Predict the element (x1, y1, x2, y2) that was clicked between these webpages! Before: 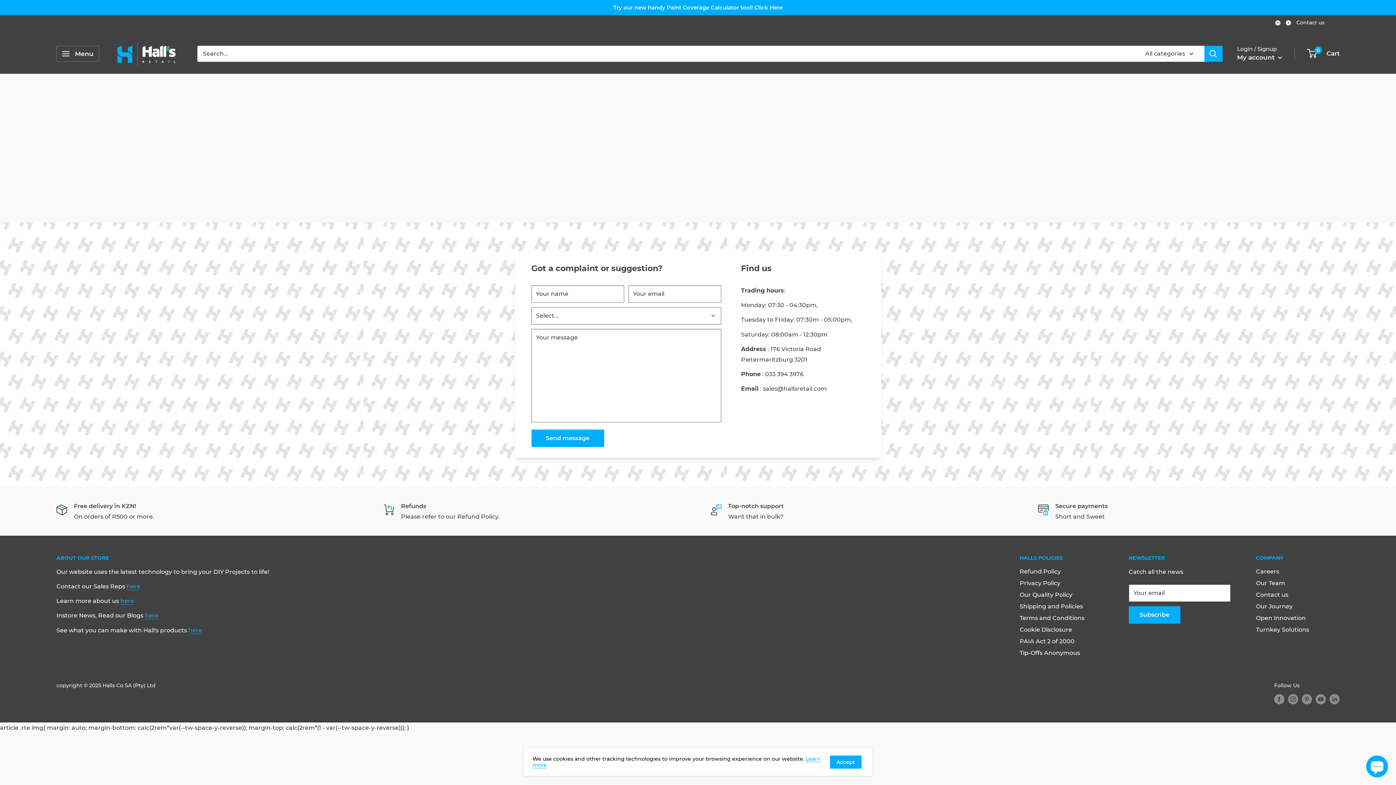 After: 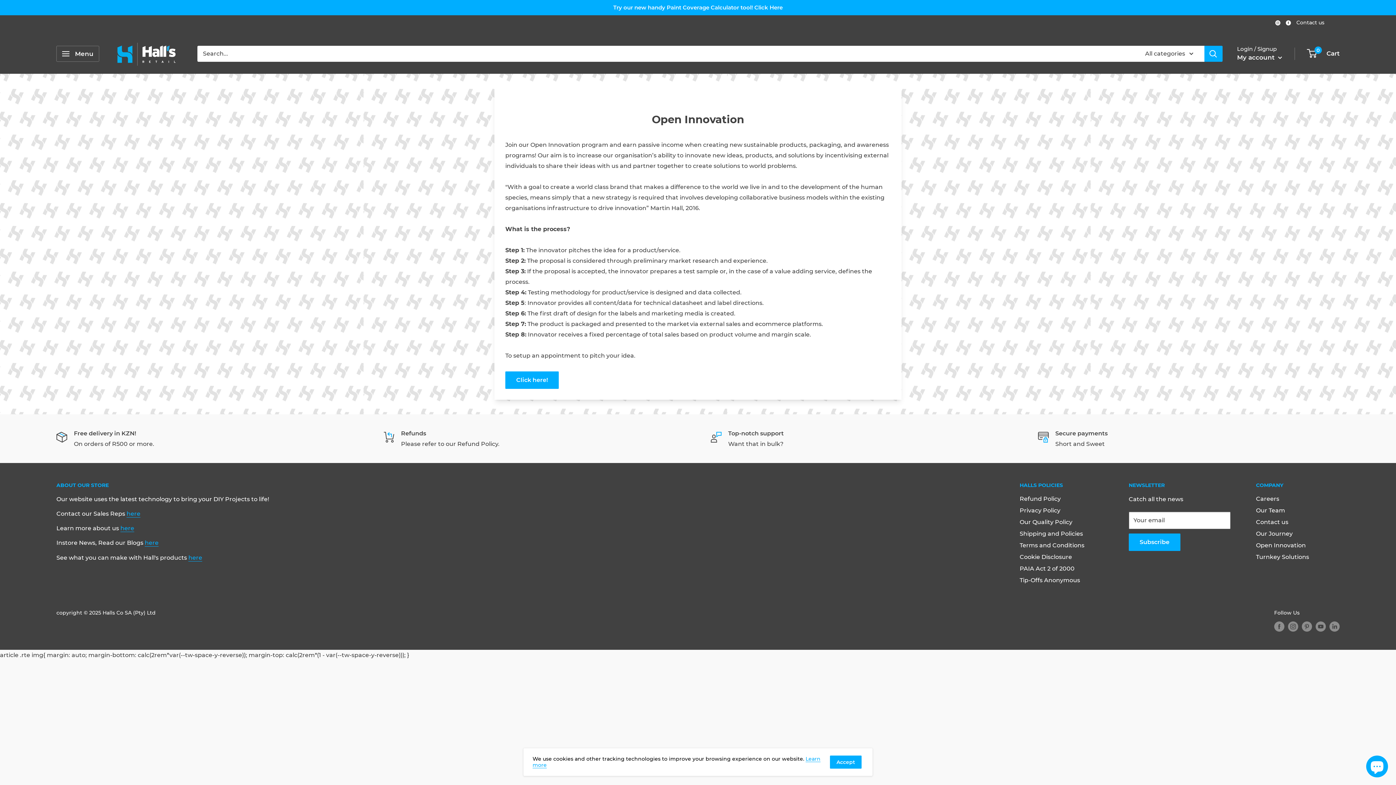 Action: label: Open Innovation bbox: (1256, 612, 1339, 624)